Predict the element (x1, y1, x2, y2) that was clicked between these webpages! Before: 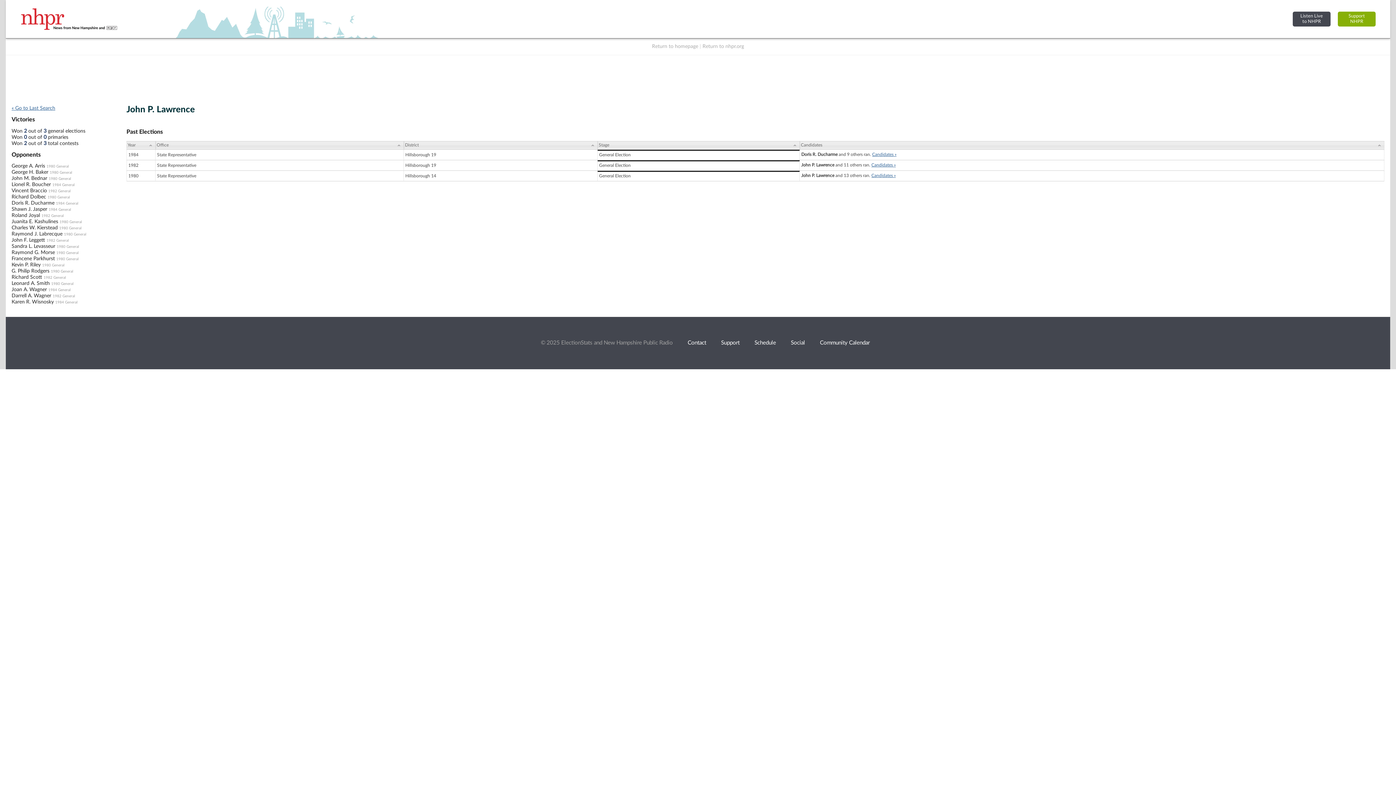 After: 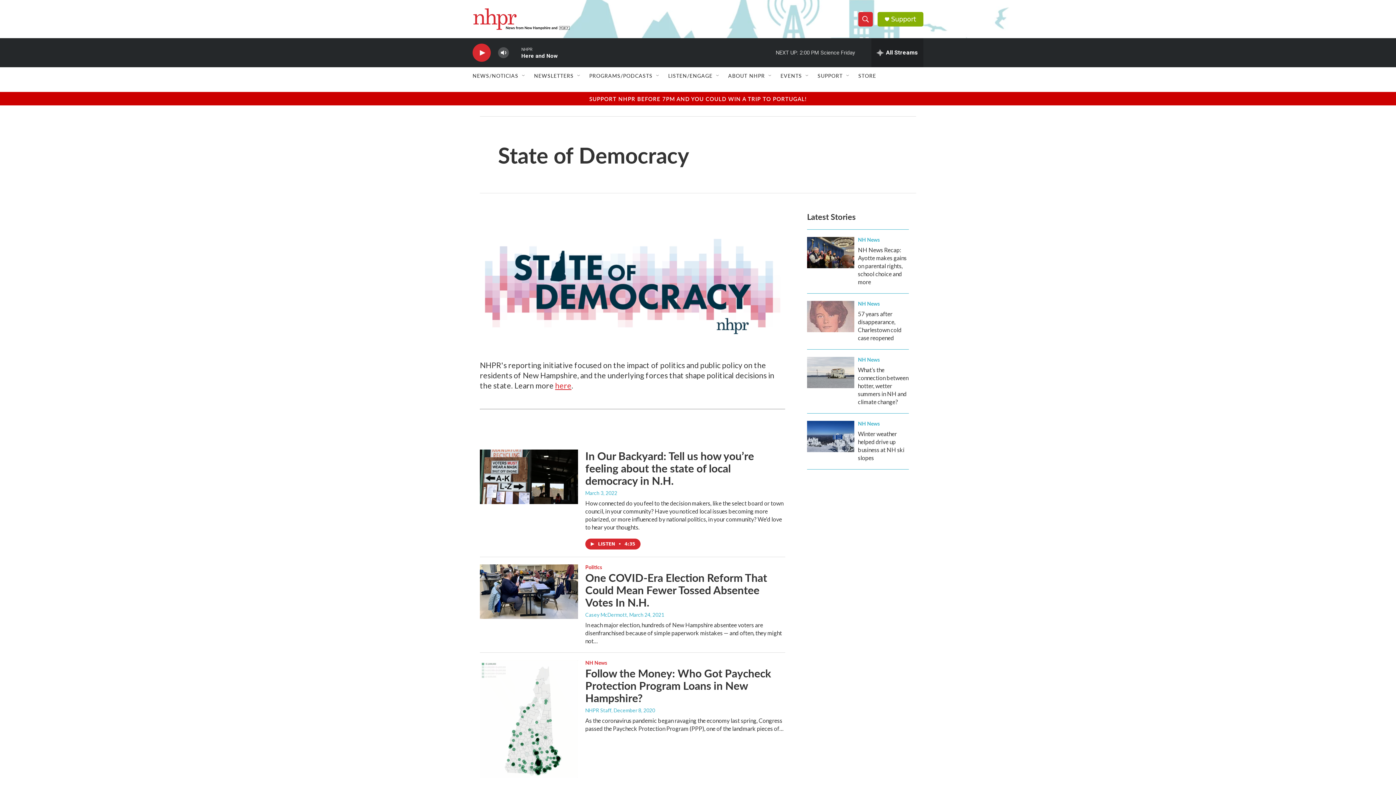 Action: bbox: (5, 0, 136, 38)